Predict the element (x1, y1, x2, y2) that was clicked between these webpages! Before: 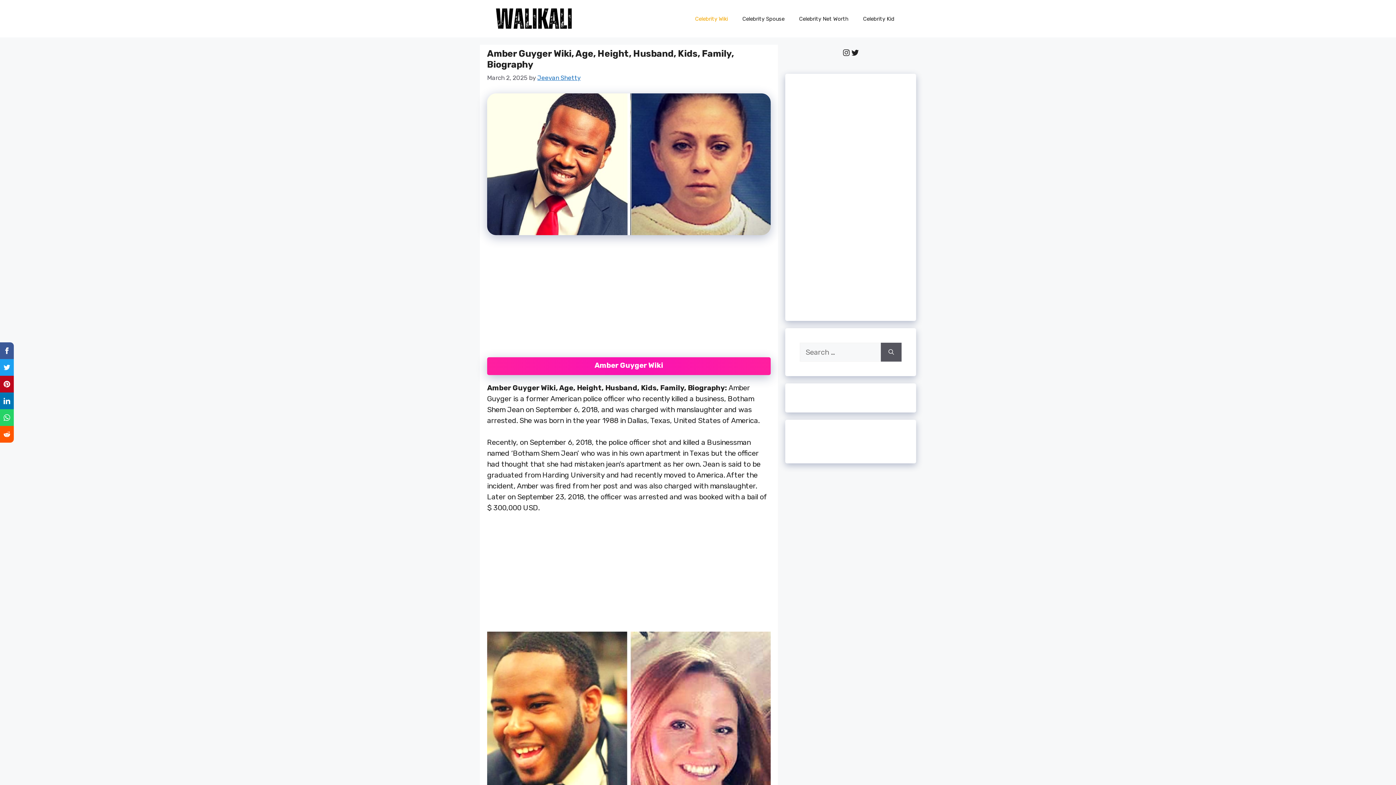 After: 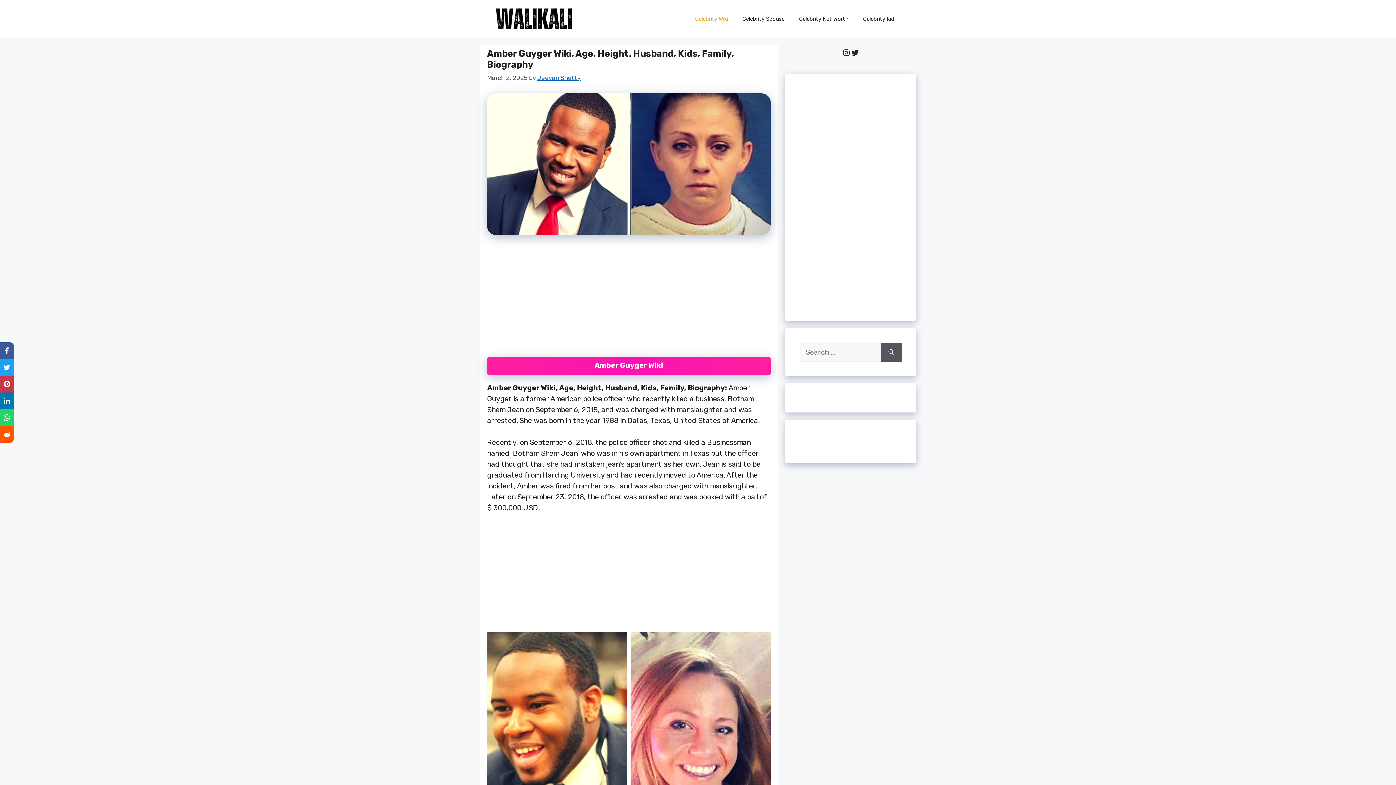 Action: bbox: (0, 376, 13, 392)